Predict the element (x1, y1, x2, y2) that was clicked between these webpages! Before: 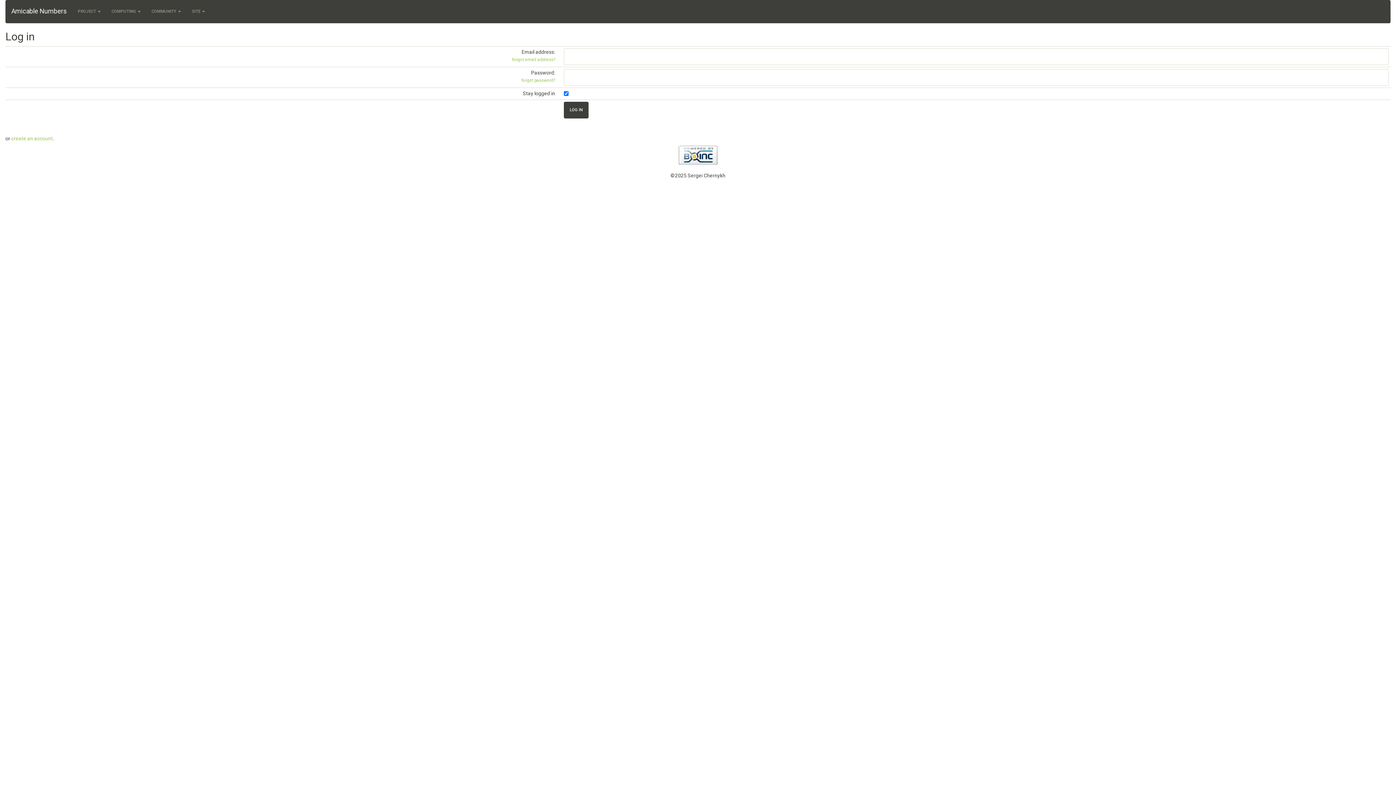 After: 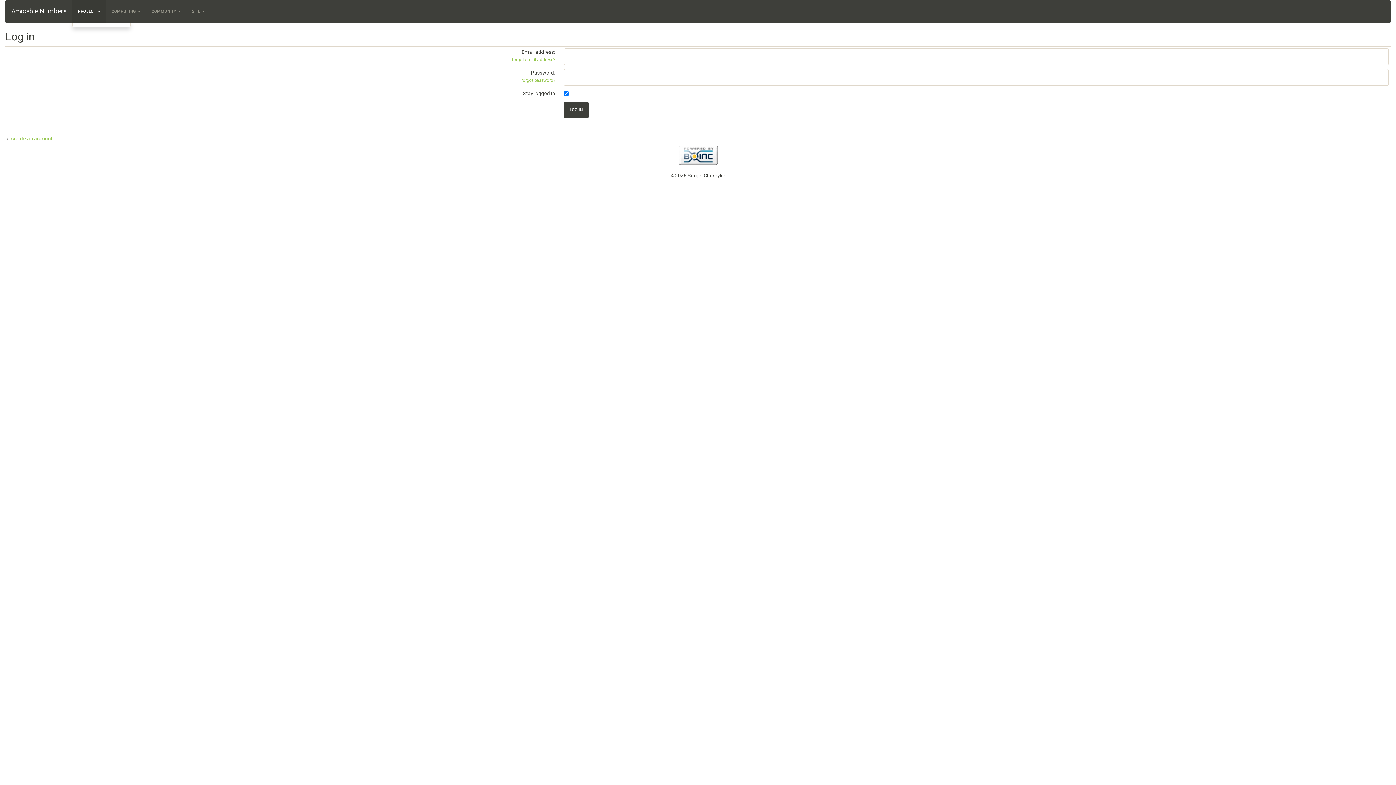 Action: bbox: (72, 0, 106, 22) label: PROJECT 